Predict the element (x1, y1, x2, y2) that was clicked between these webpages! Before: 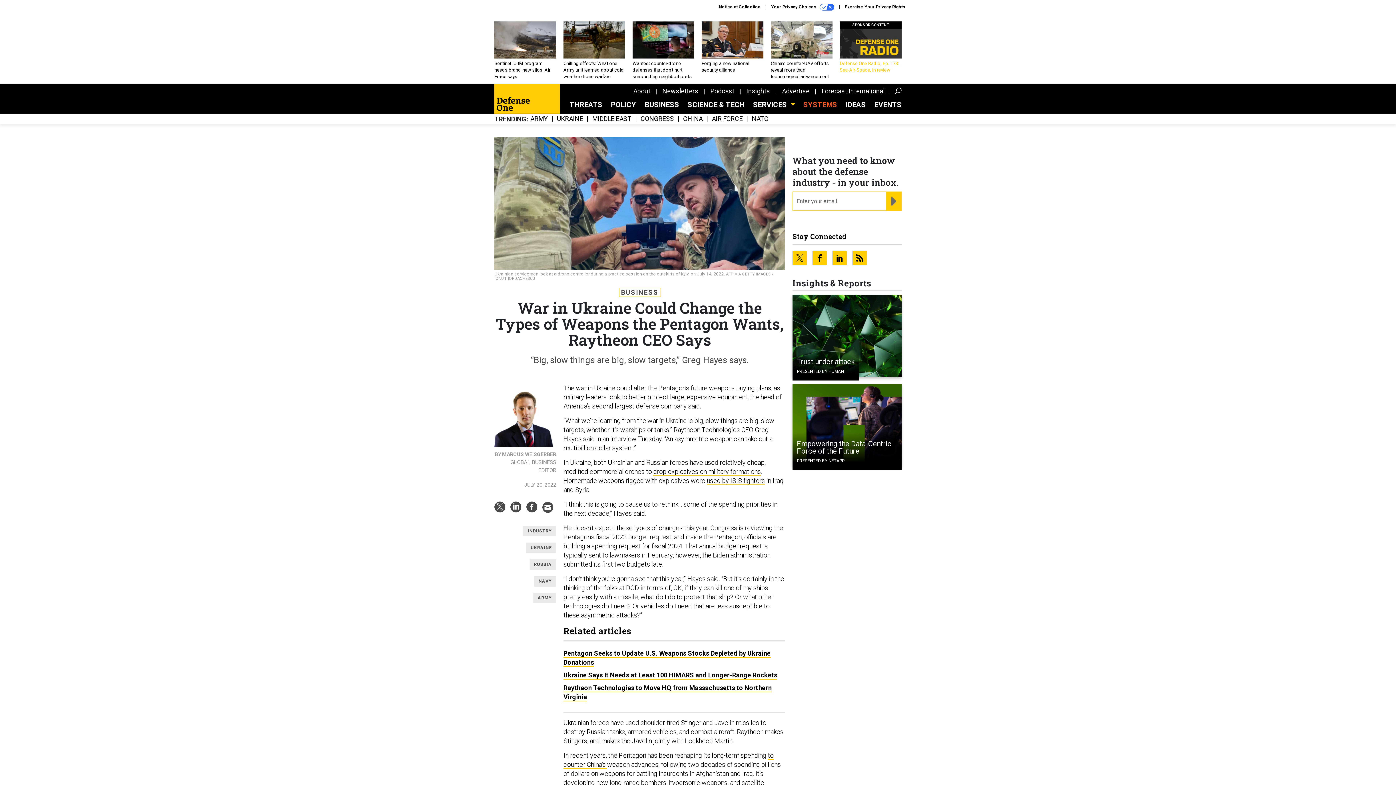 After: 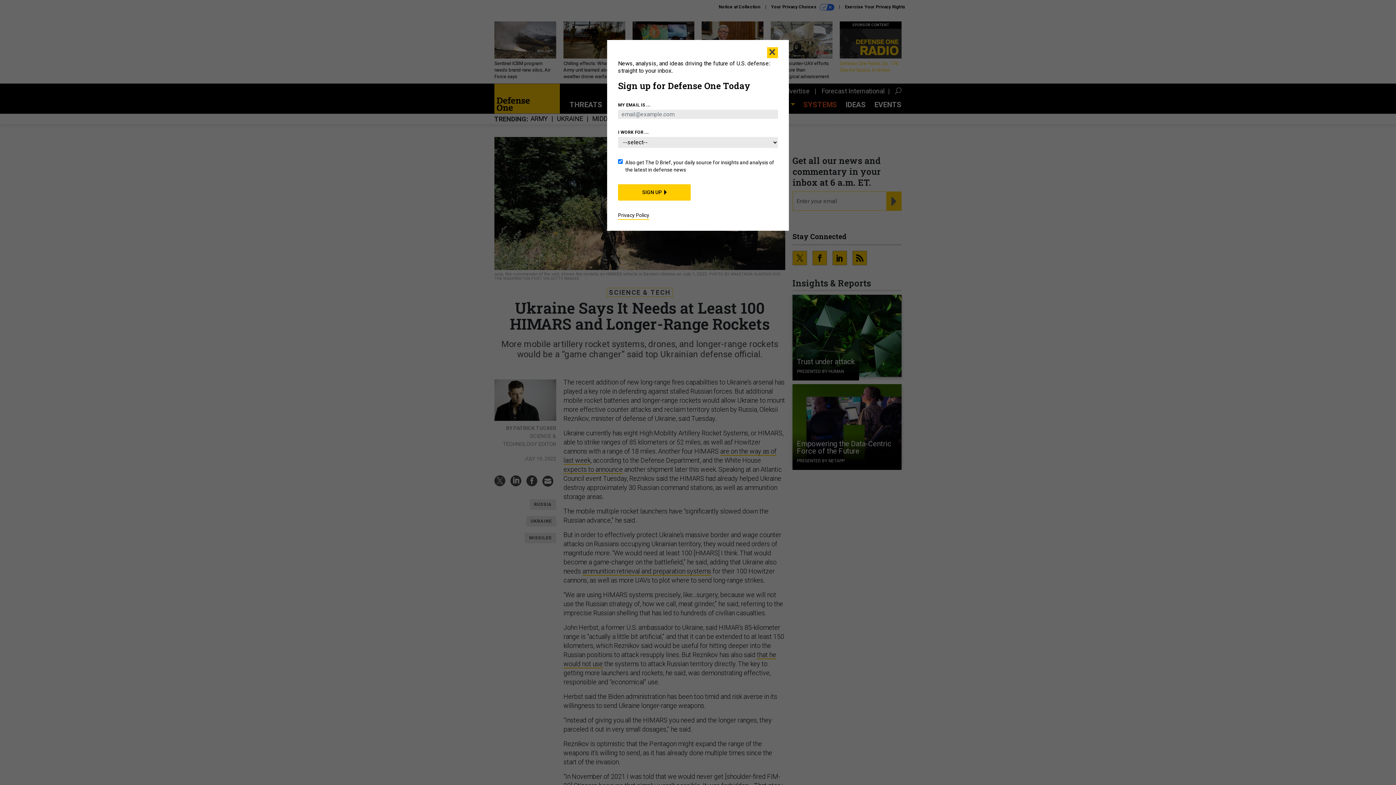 Action: bbox: (563, 671, 777, 680) label: Ukraine Says It Needs at Least 100 HIMARS and Longer-Range Rockets